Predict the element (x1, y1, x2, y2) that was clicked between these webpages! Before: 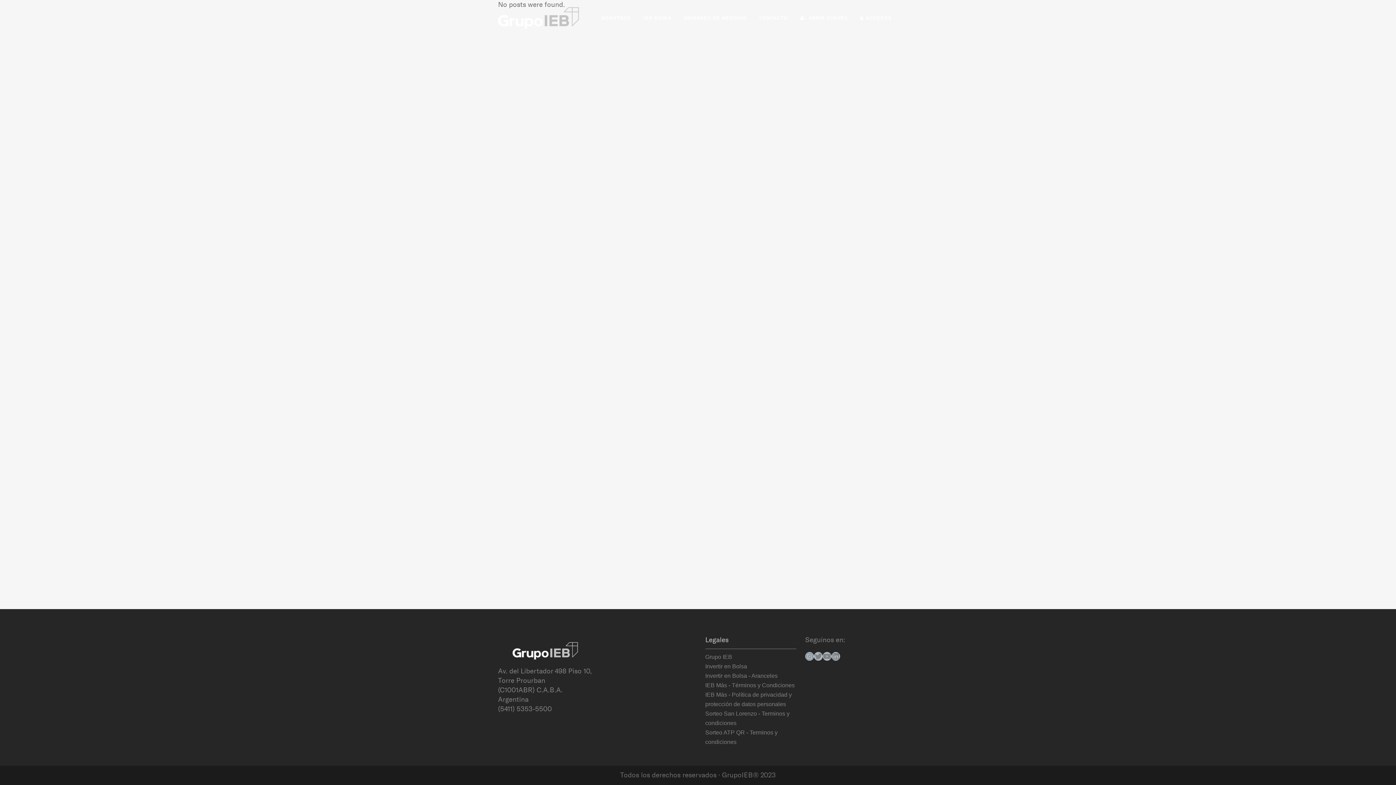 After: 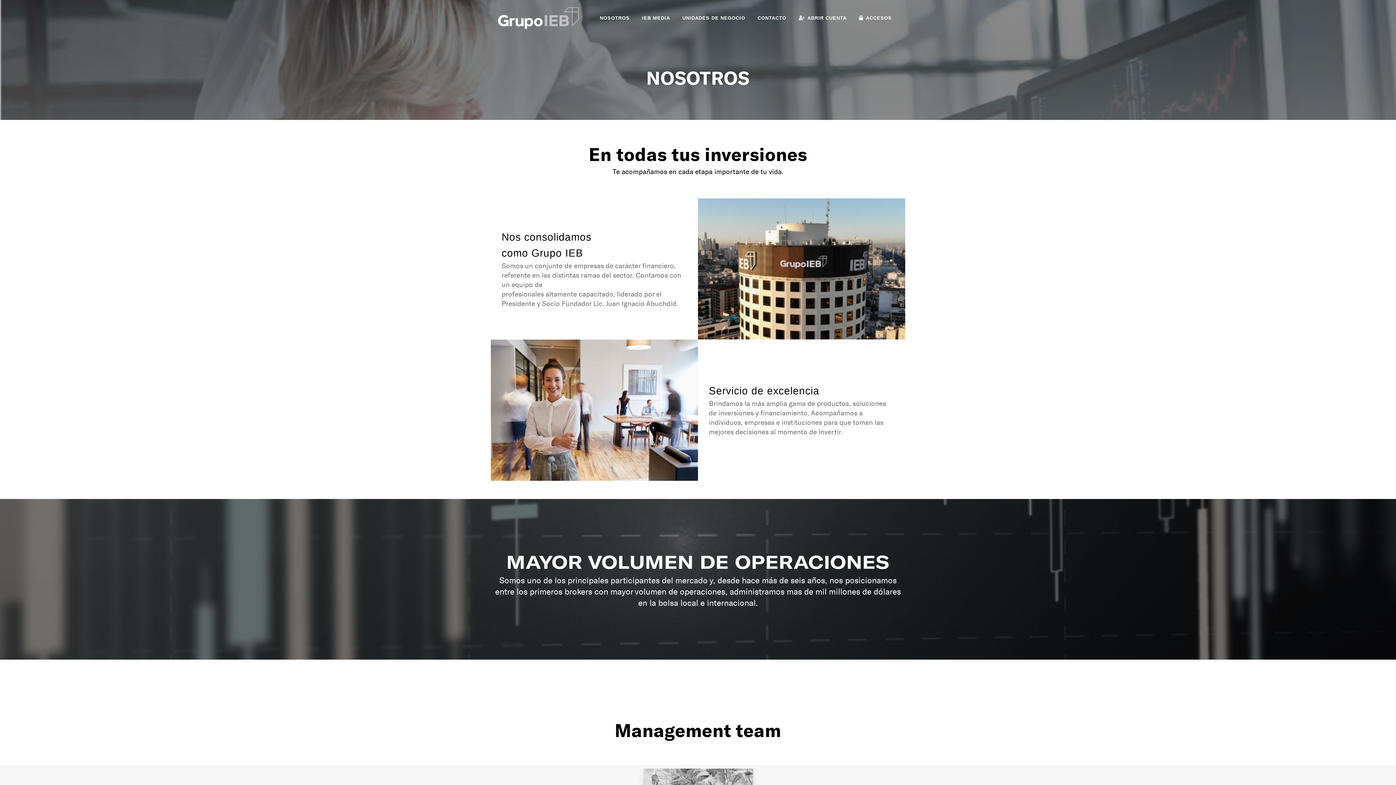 Action: label: NOSOTROS bbox: (595, 0, 637, 36)